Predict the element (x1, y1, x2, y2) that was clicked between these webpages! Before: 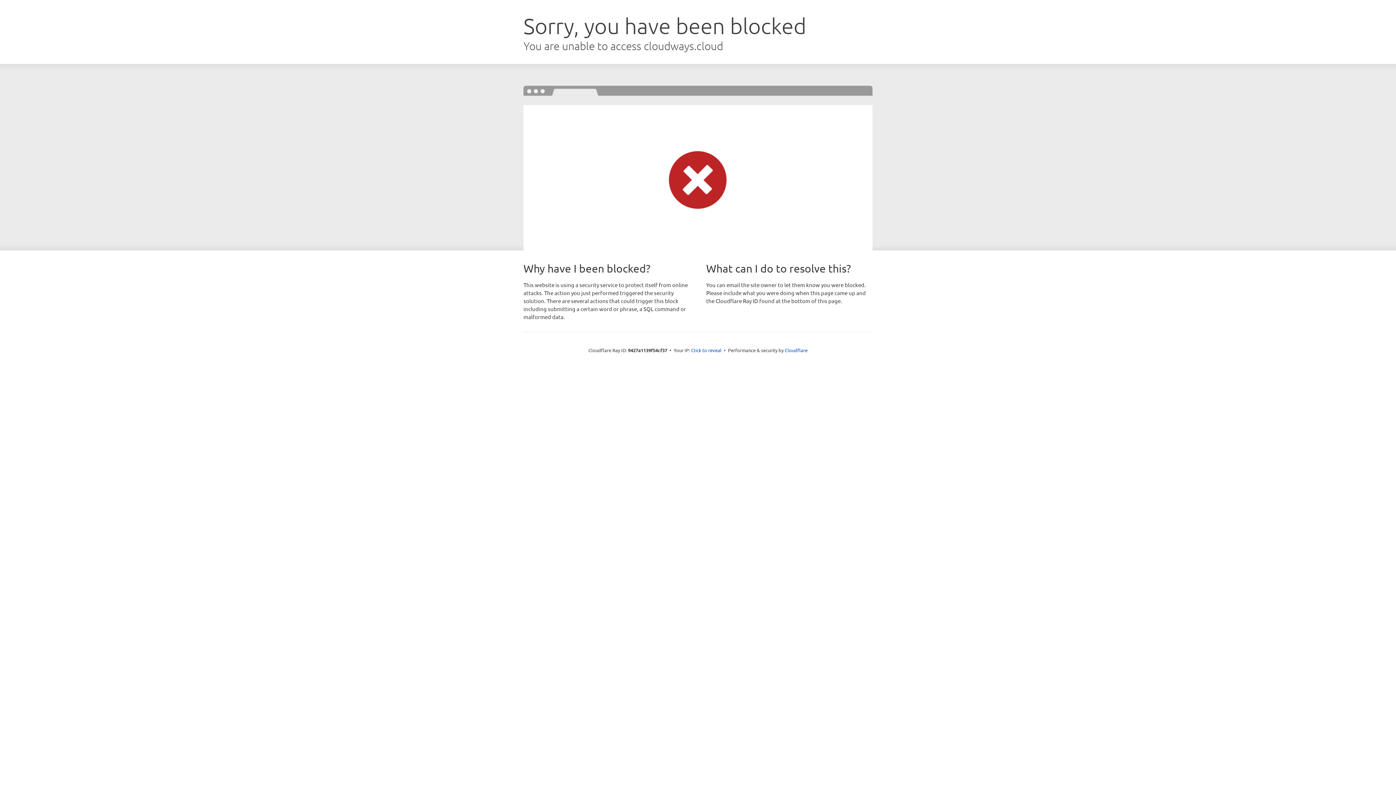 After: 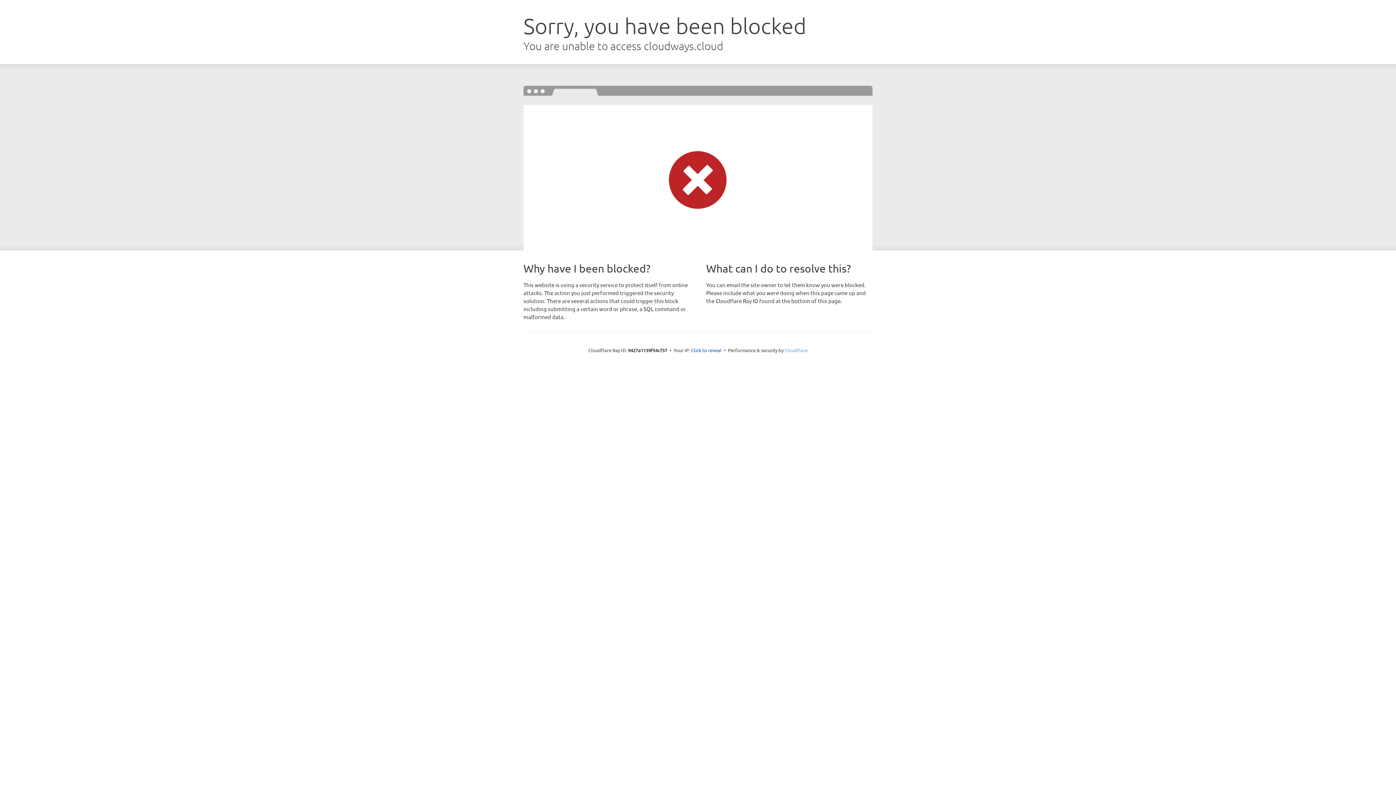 Action: label: Cloudflare bbox: (784, 347, 807, 353)